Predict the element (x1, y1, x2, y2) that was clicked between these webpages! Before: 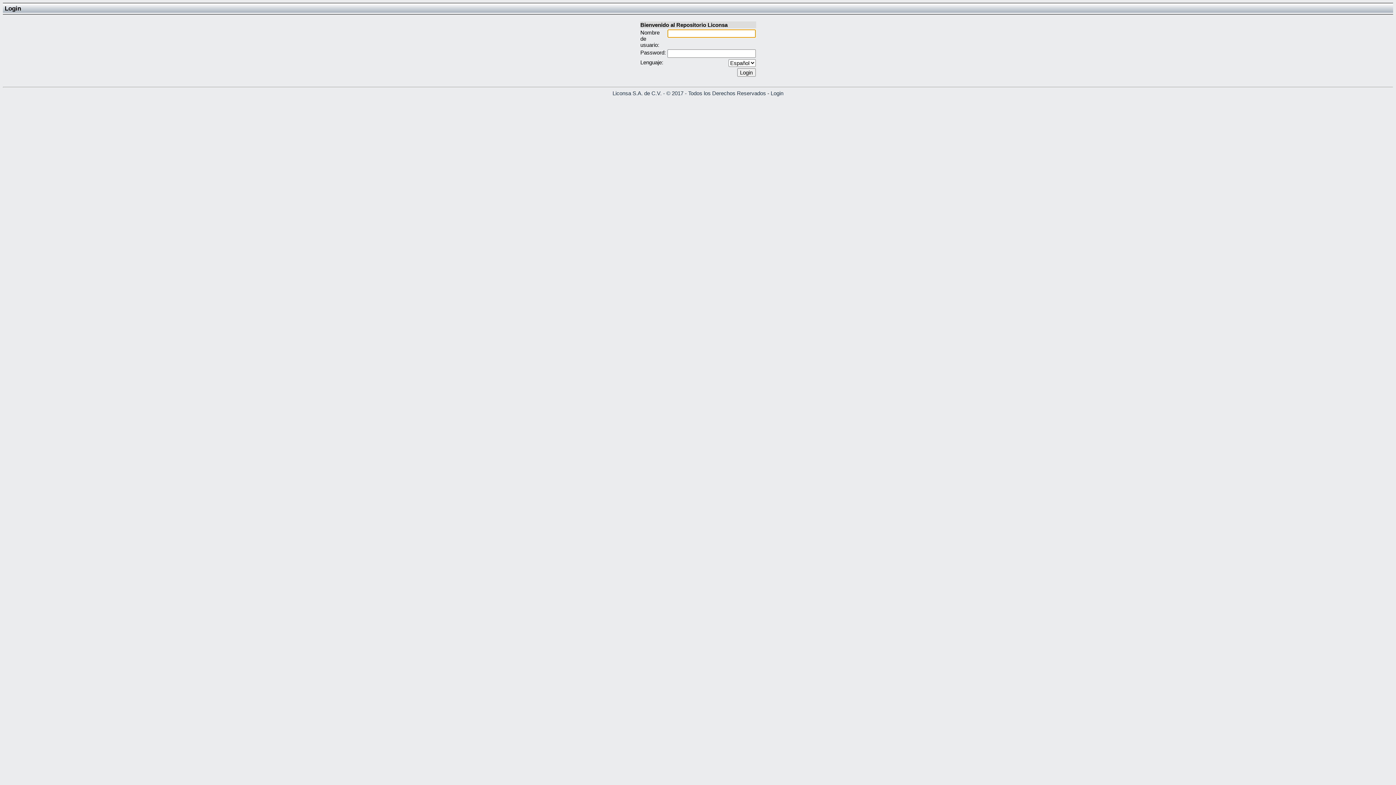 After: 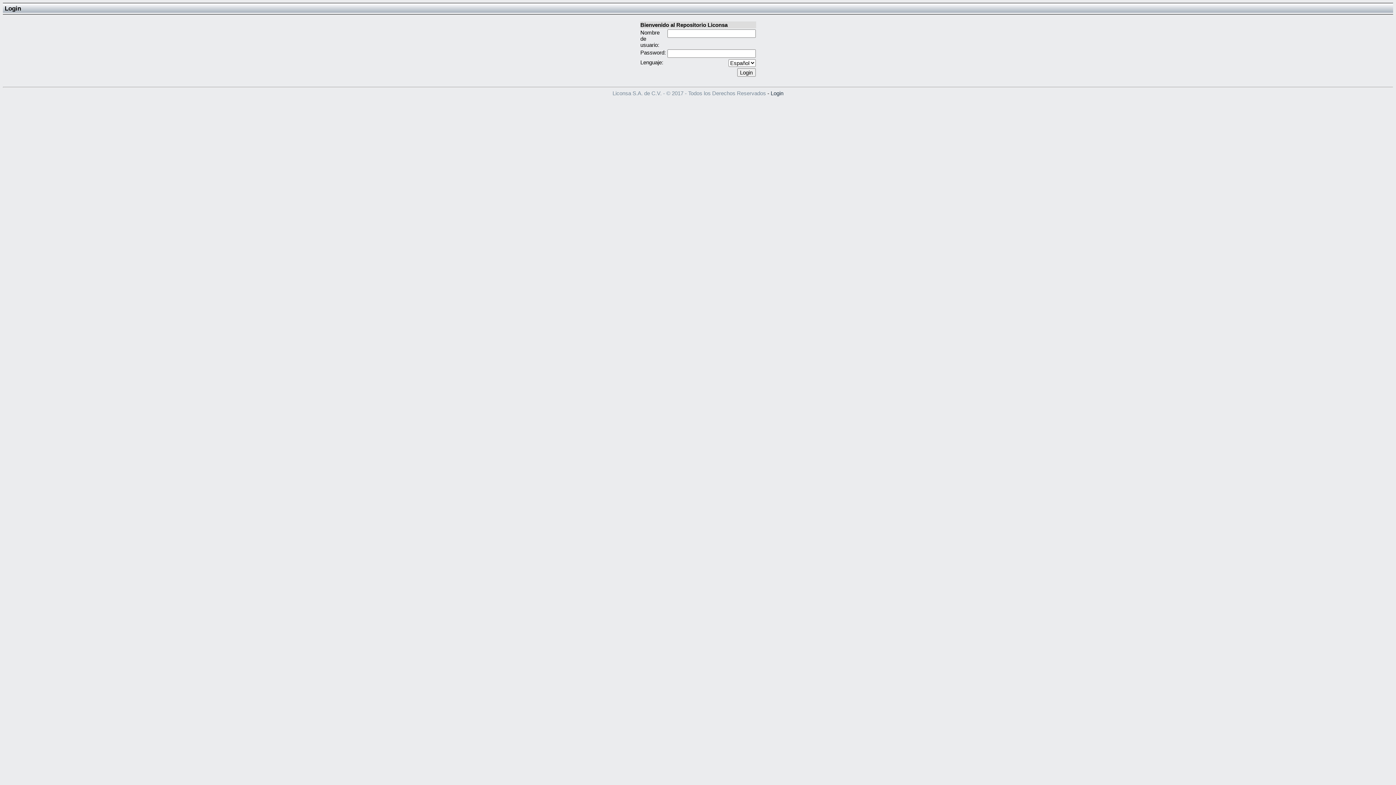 Action: label: Liconsa S.A. de C.V. - © 2017 - Todos los Derechos Reservados bbox: (612, 90, 766, 96)